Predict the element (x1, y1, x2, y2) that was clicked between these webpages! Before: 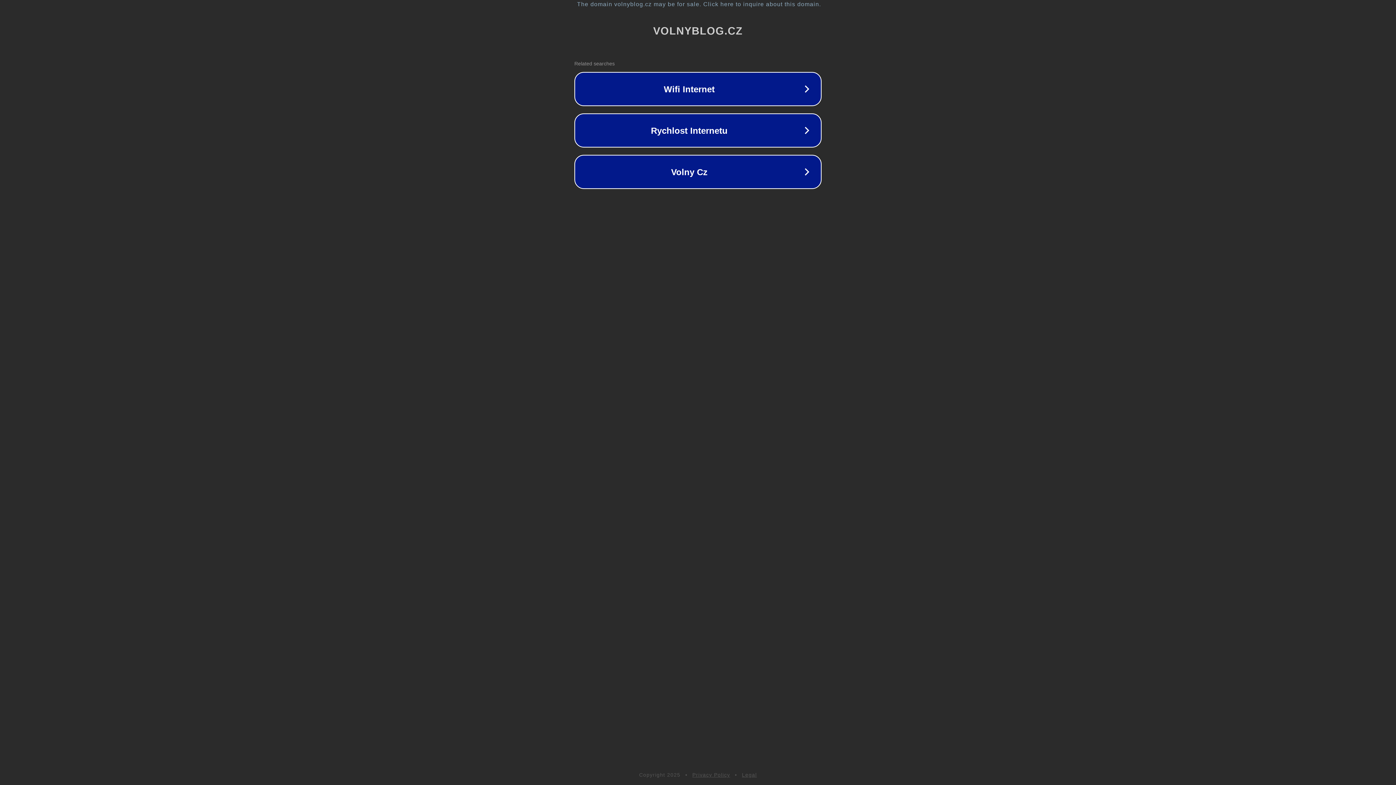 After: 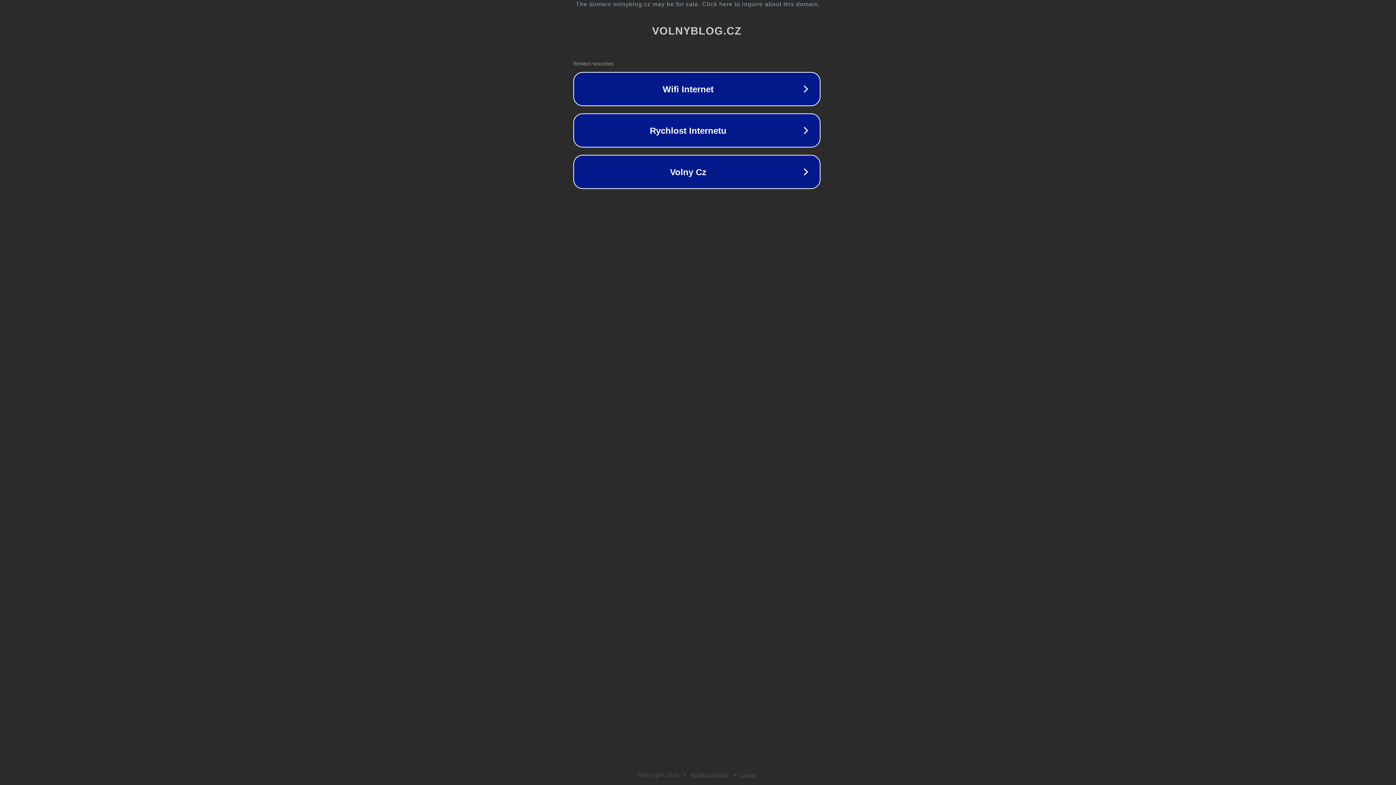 Action: bbox: (1, 1, 1397, 7) label: The domain volnyblog.cz may be for sale. Click here to inquire about this domain.